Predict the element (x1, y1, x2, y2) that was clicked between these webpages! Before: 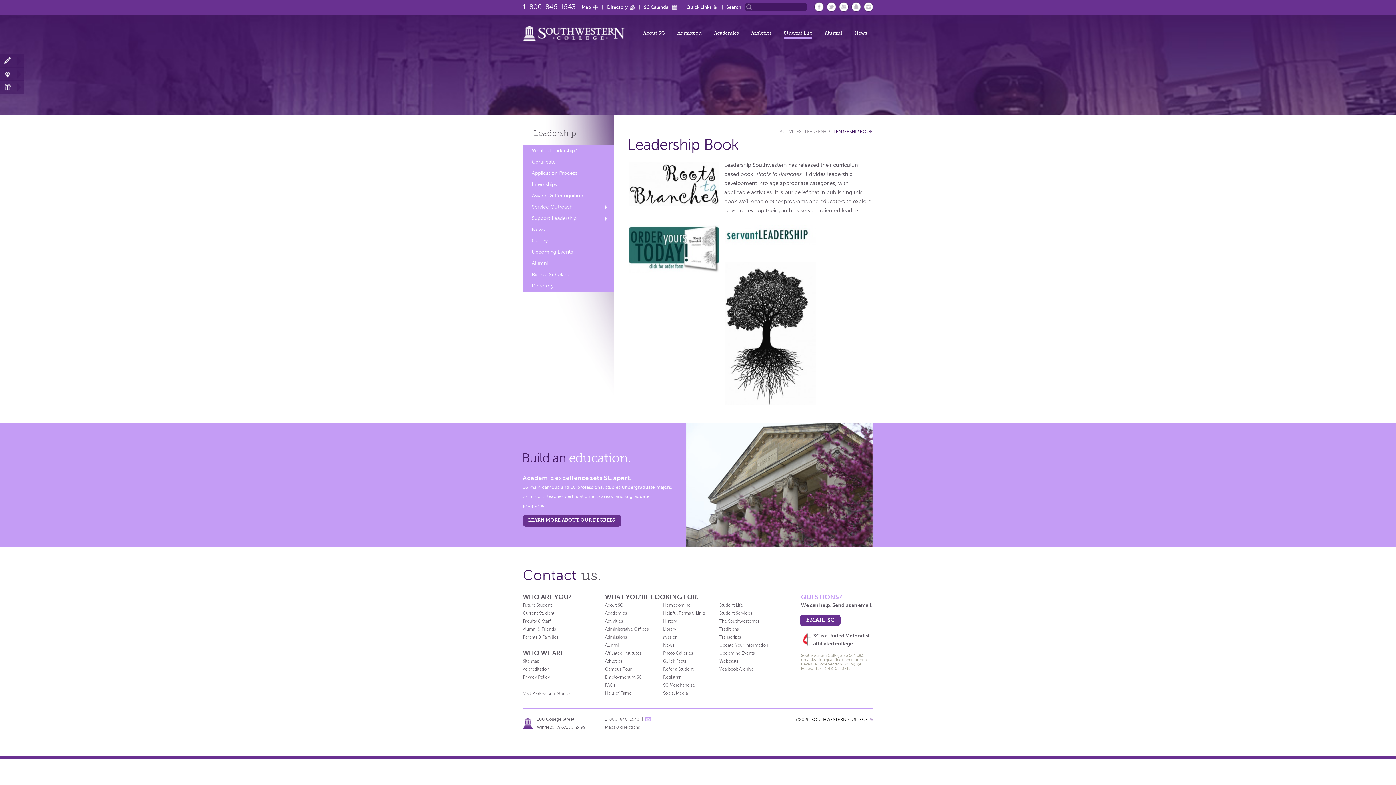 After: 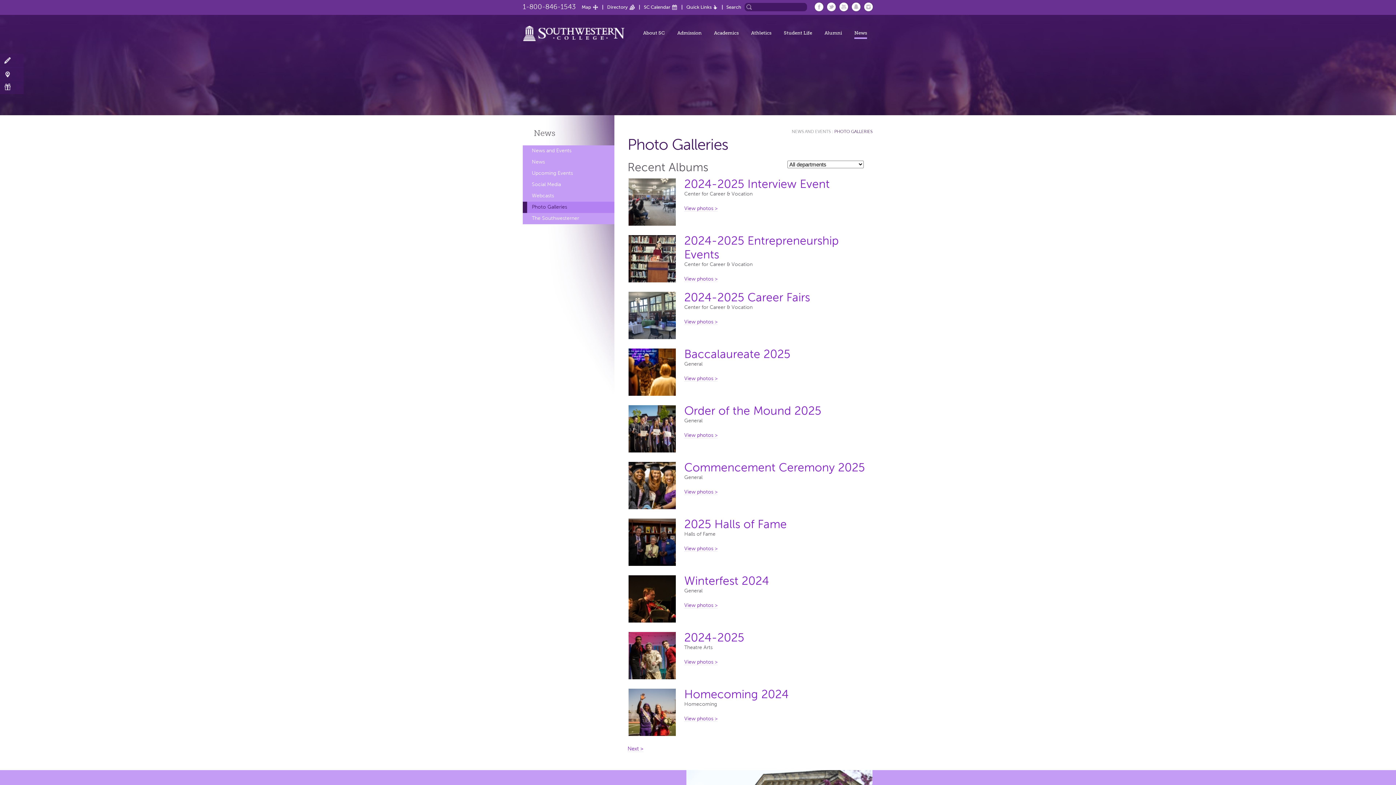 Action: bbox: (663, 650, 693, 656) label: Photo Galleries